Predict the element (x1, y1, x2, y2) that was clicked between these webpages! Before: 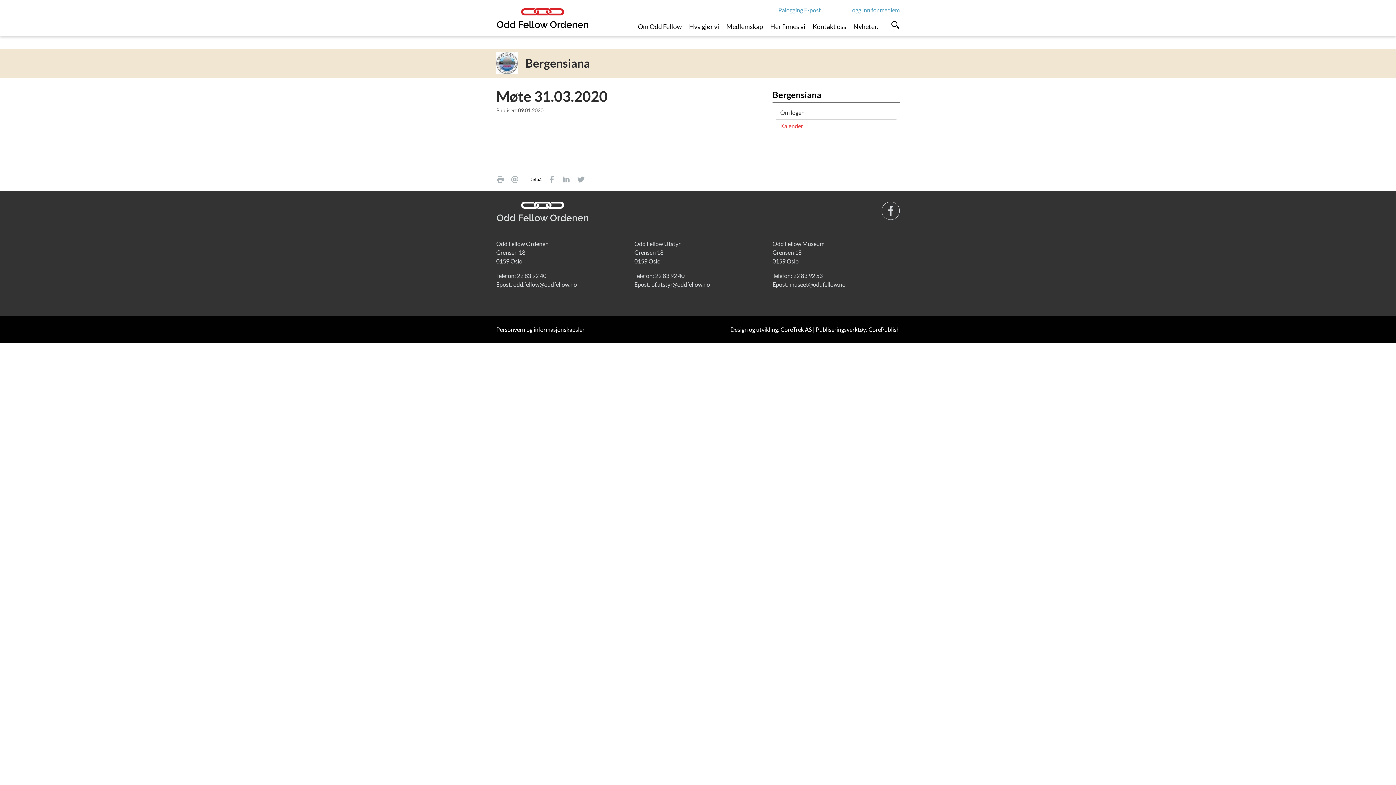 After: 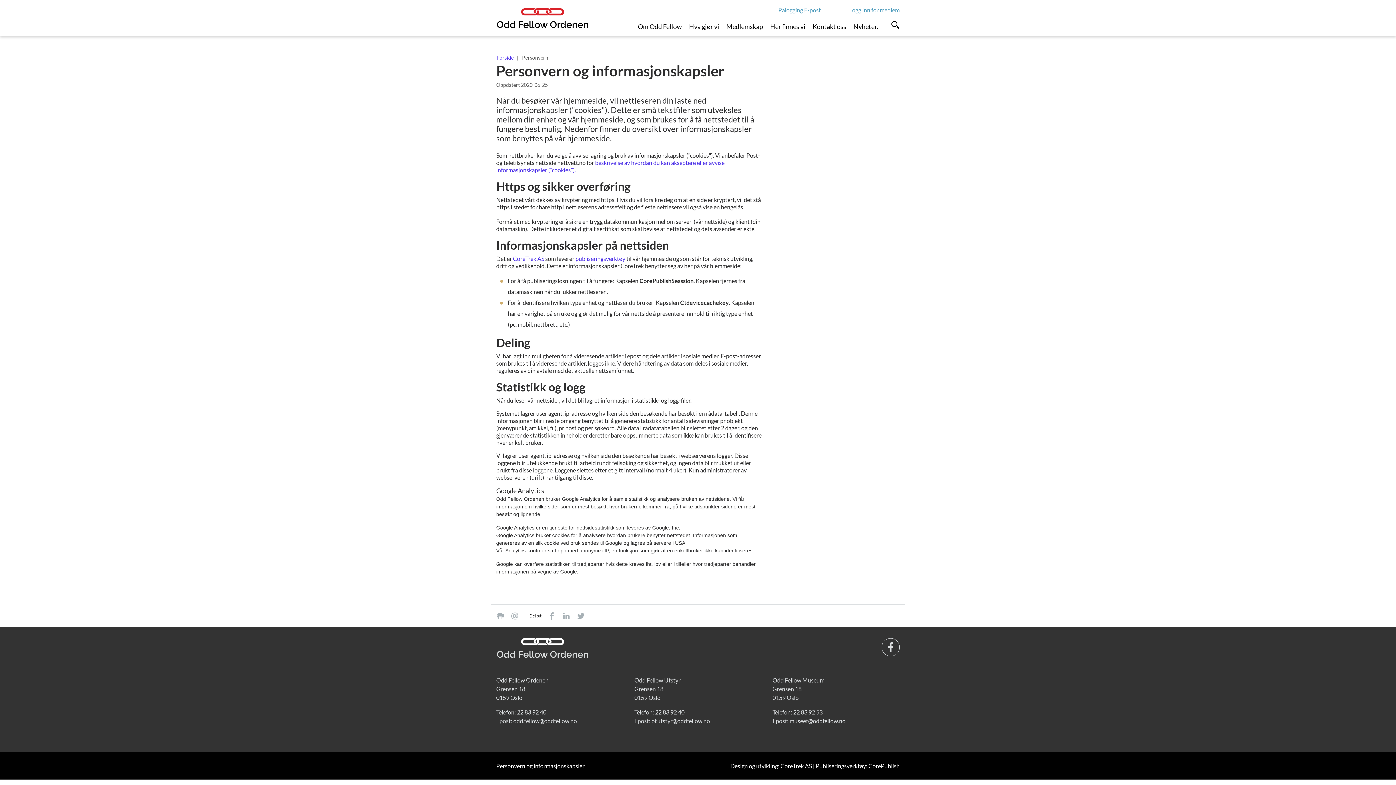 Action: label: Personvern og informasjonskapsler bbox: (496, 326, 584, 333)